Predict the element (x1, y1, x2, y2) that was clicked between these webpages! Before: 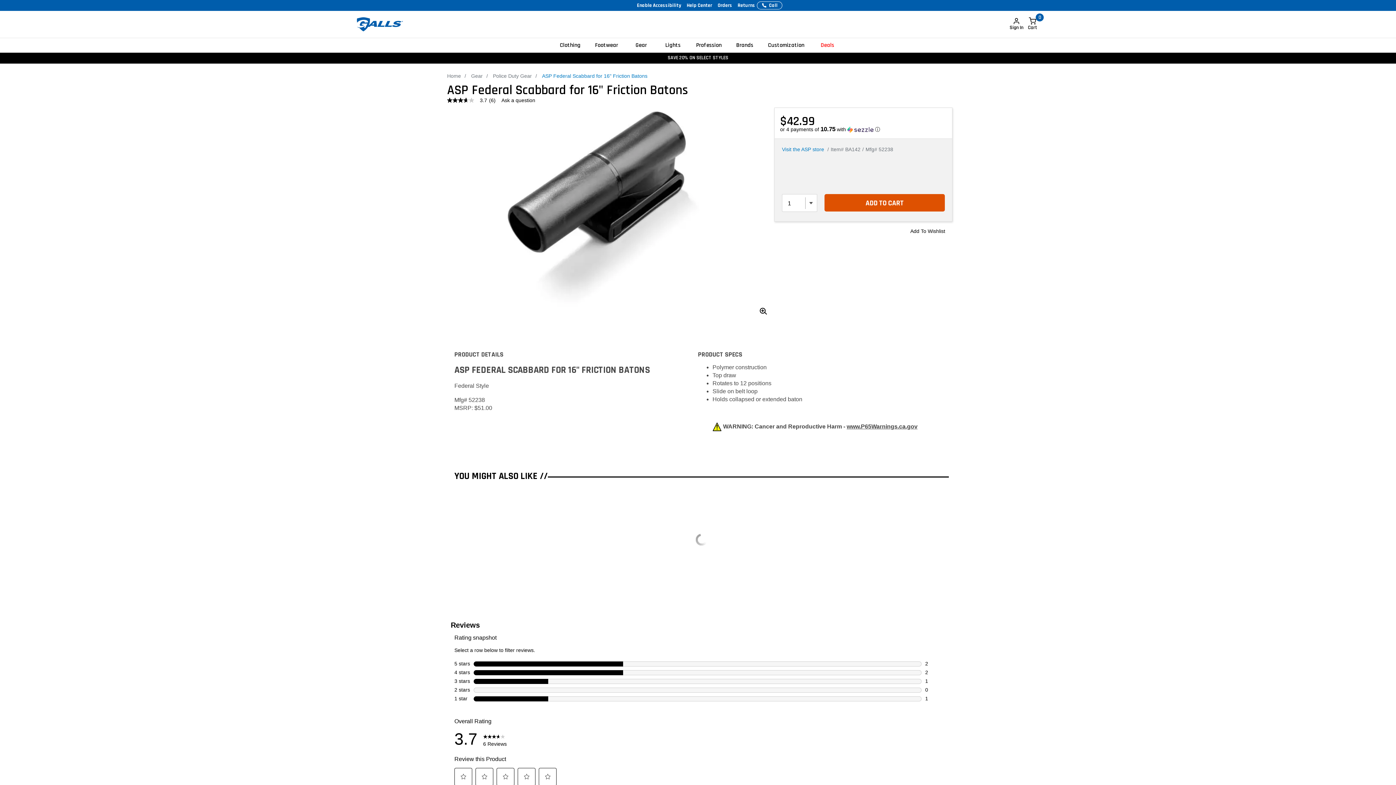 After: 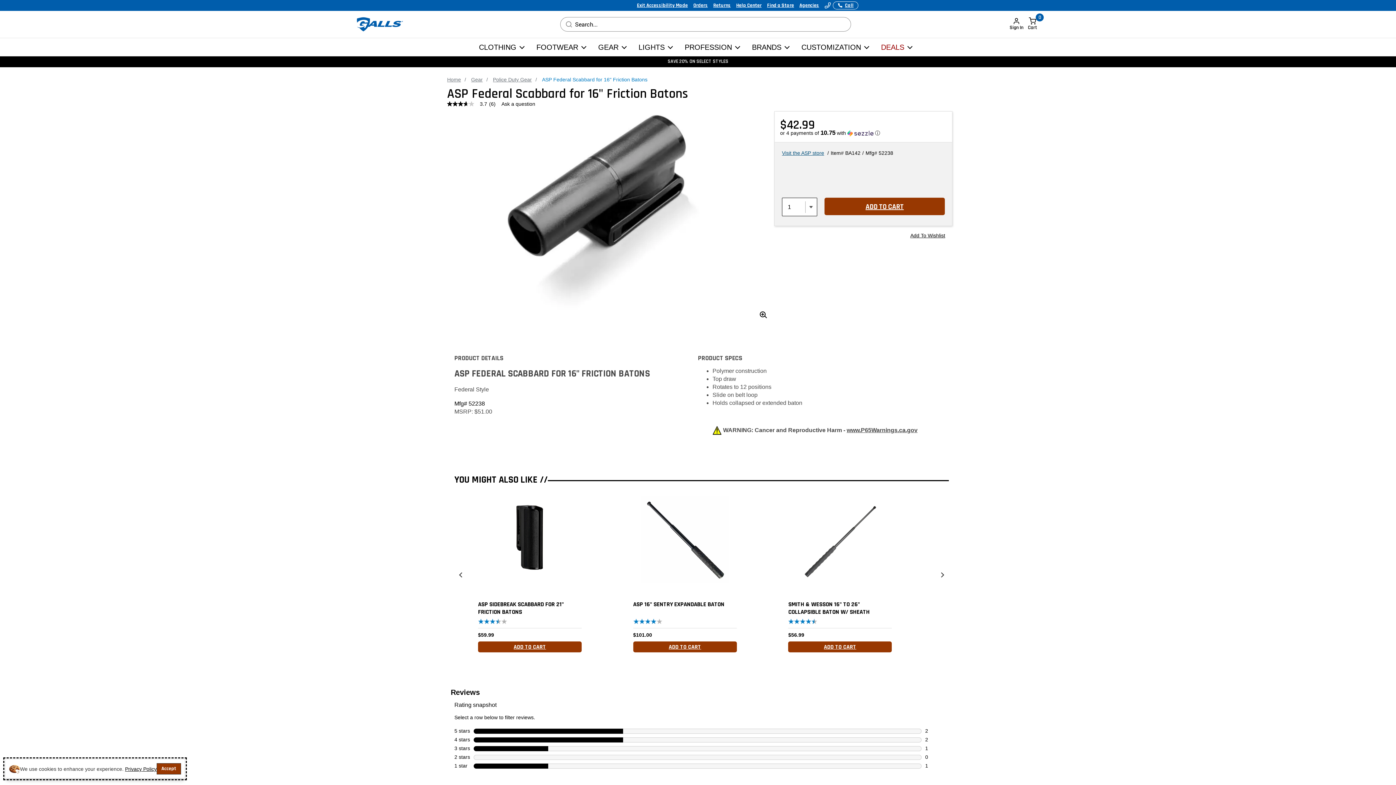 Action: label: Enable Accessibility bbox: (633, 2, 683, 8)